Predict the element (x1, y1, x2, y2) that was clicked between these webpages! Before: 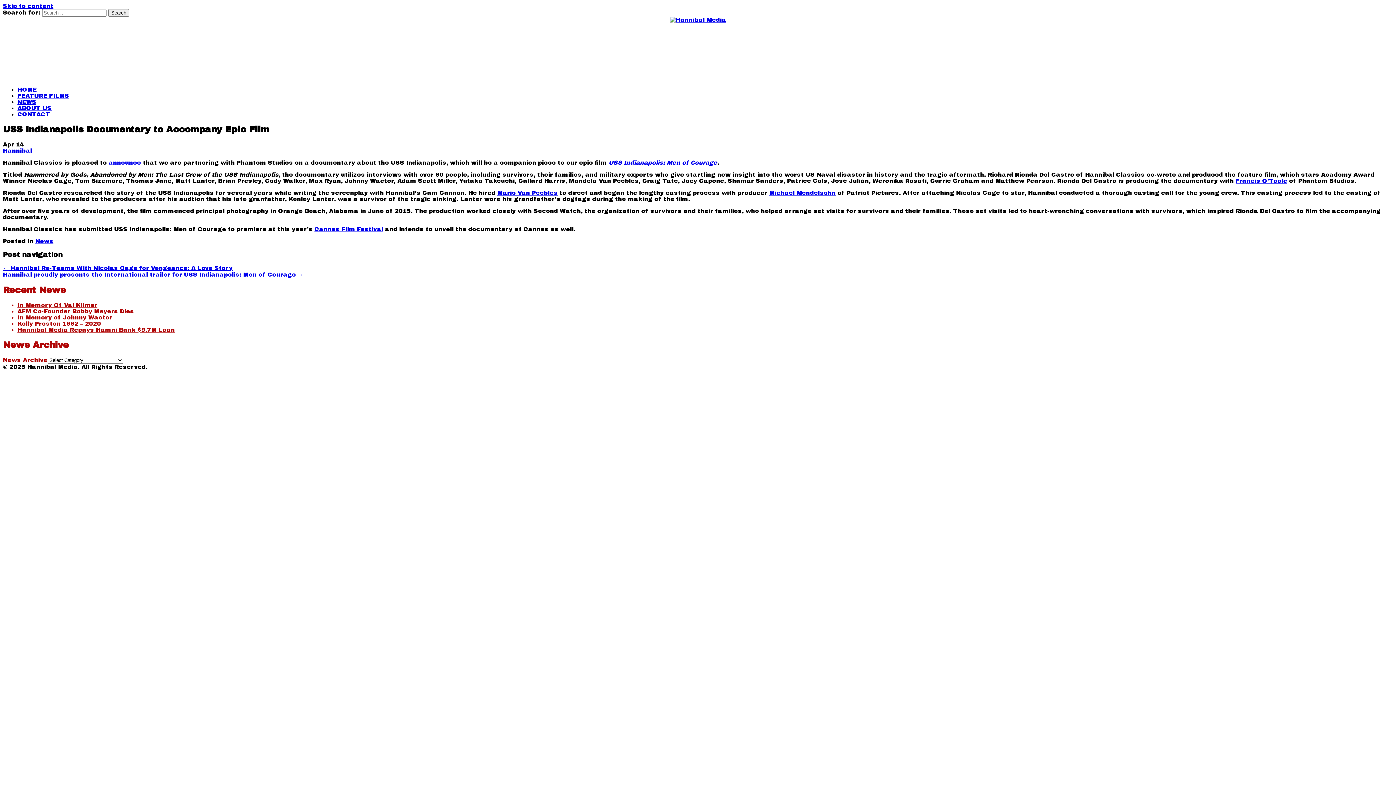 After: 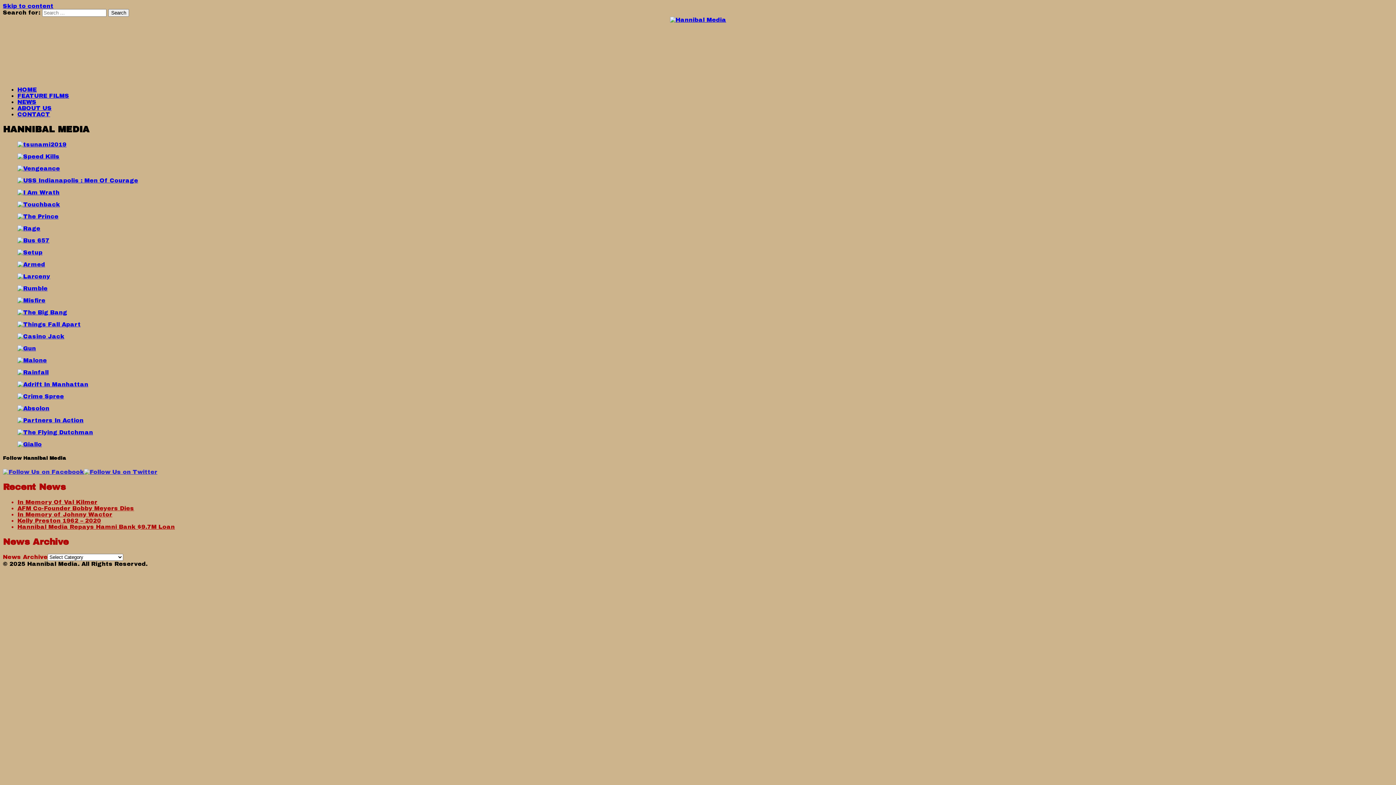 Action: bbox: (670, 16, 726, 22)